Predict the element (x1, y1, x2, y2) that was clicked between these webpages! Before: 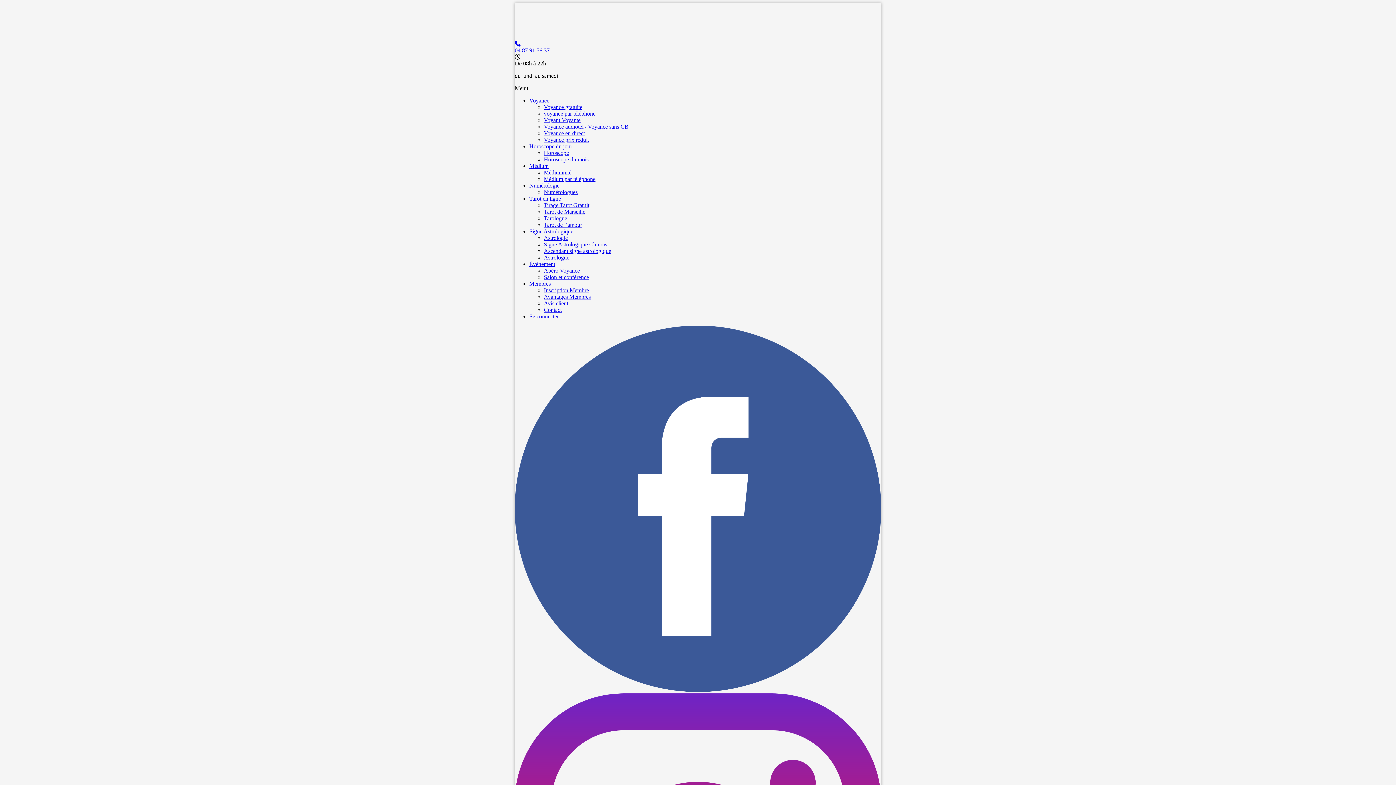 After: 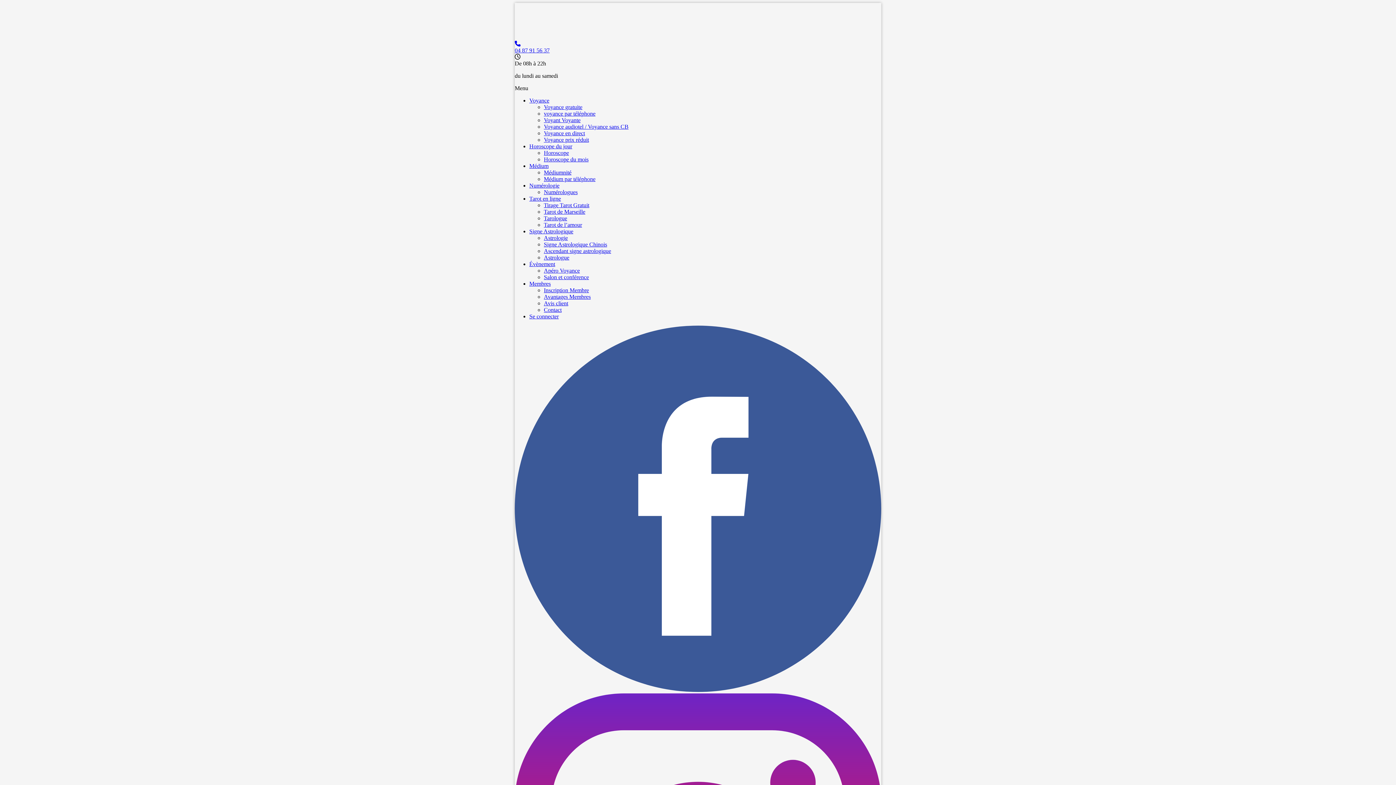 Action: bbox: (544, 241, 607, 247) label: Signe Astrologique Chinois